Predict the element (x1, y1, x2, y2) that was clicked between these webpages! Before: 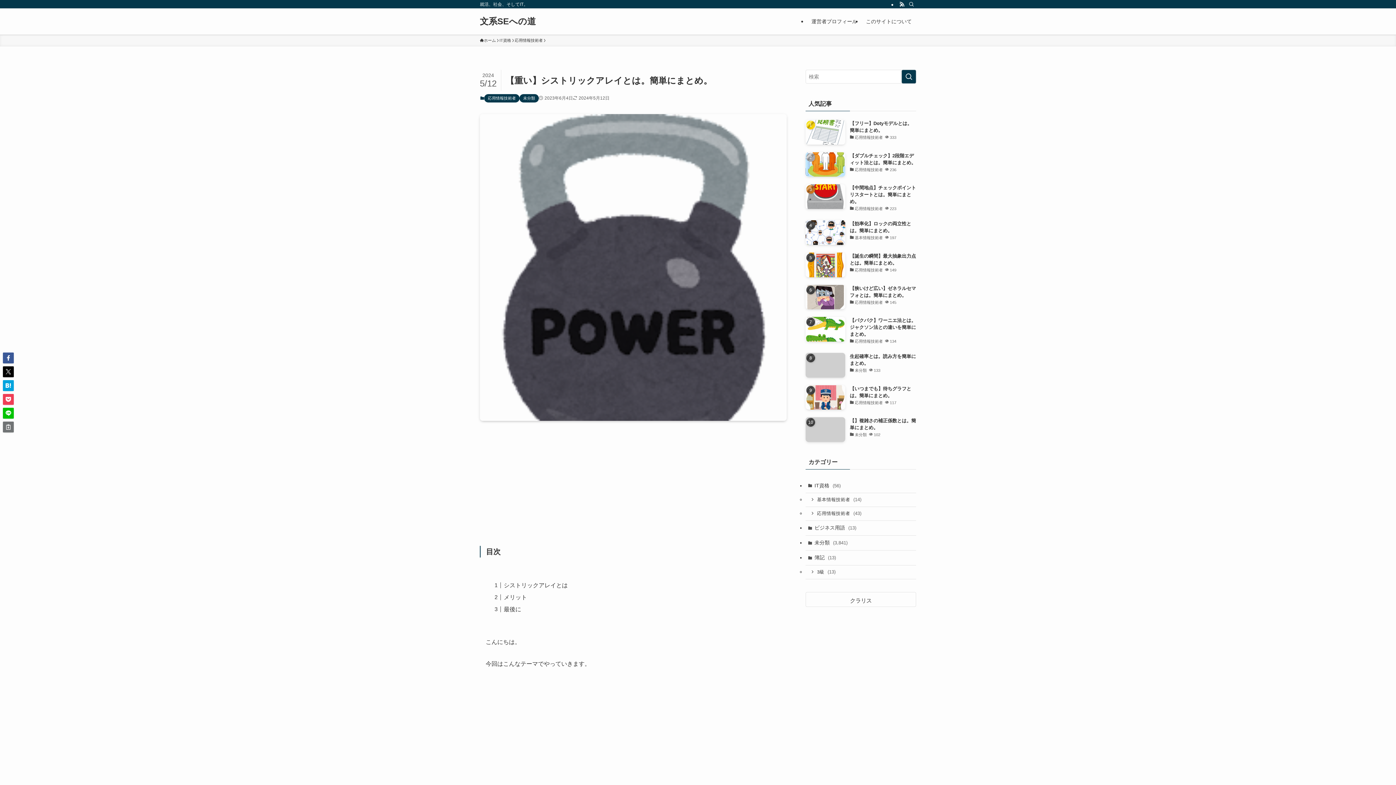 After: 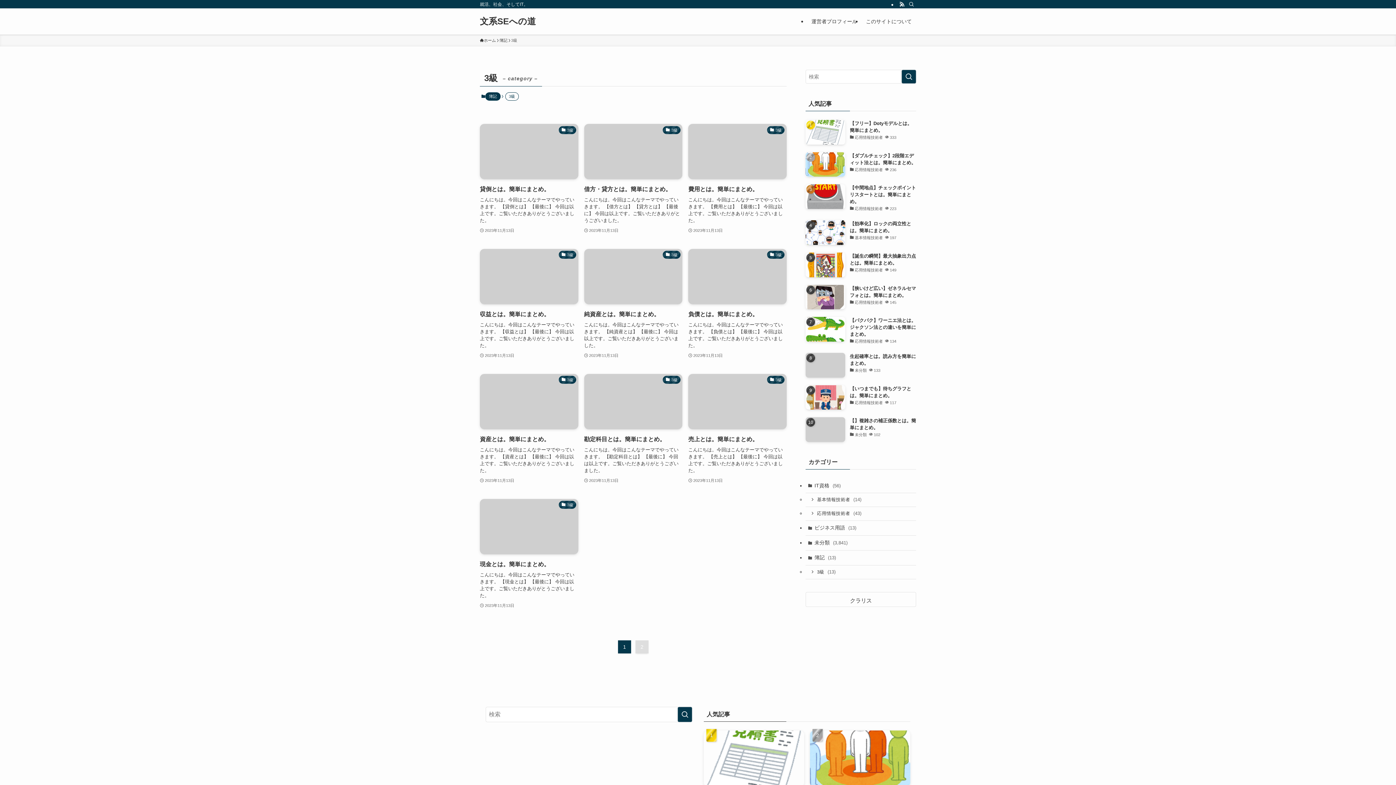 Action: label: 3級 (13) bbox: (805, 565, 916, 579)